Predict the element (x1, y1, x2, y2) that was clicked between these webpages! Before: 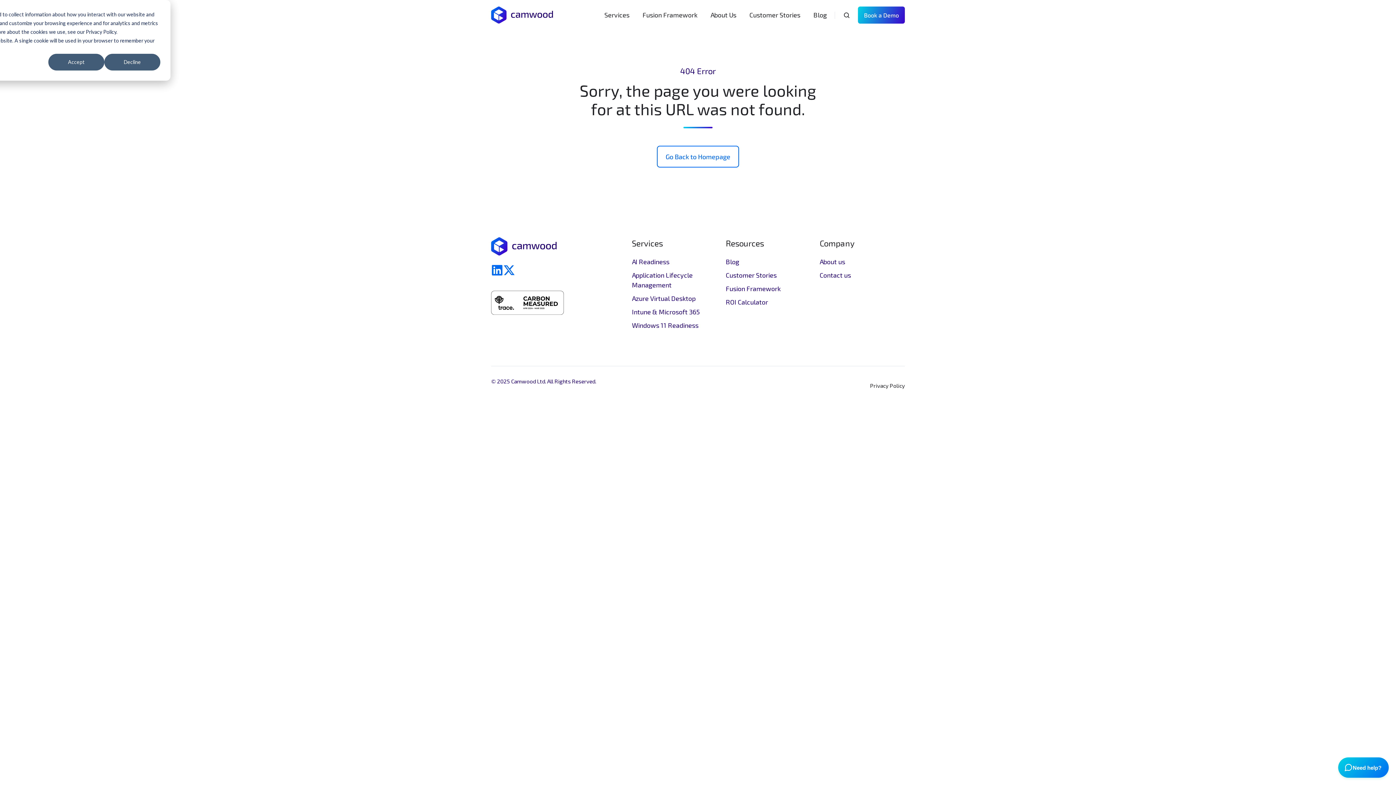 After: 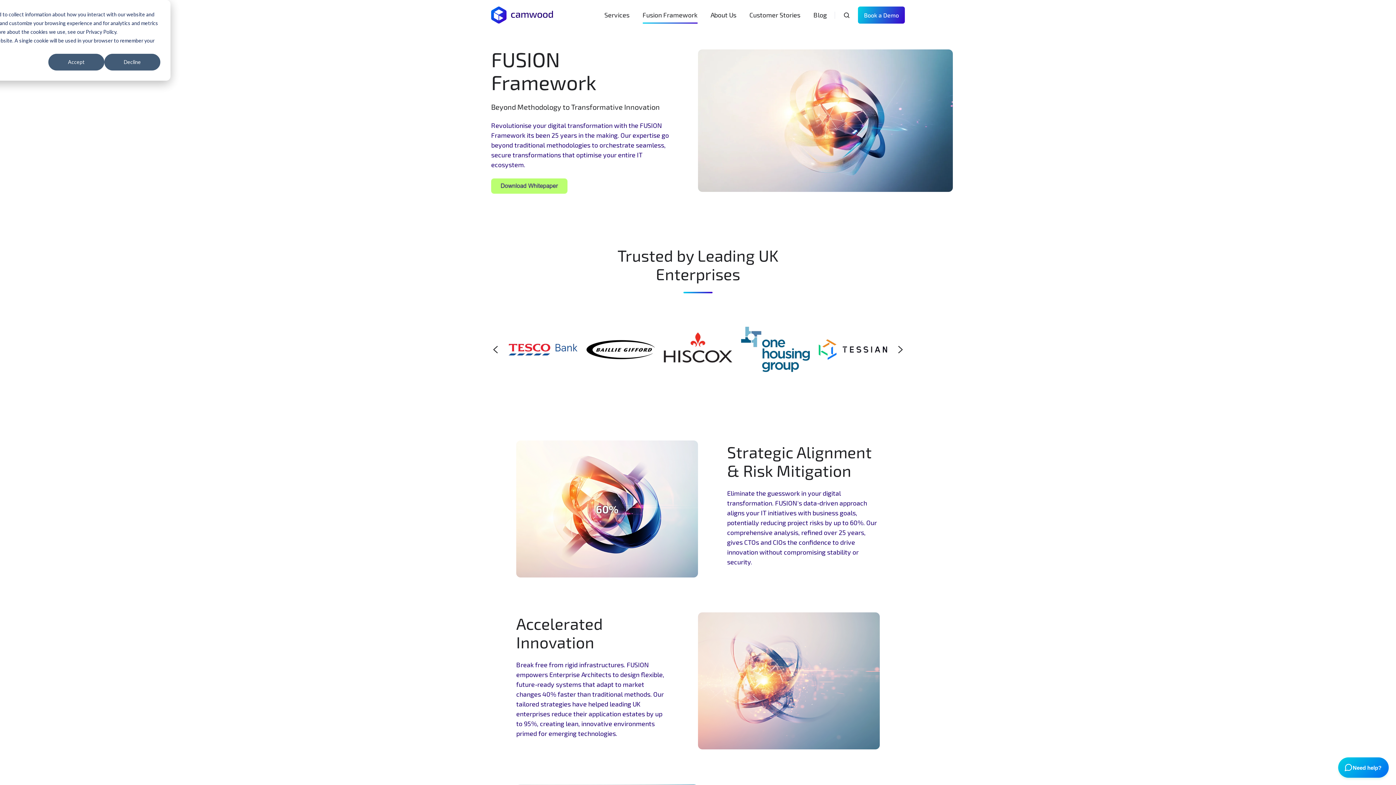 Action: bbox: (642, 6, 697, 23) label: Fusion Framework